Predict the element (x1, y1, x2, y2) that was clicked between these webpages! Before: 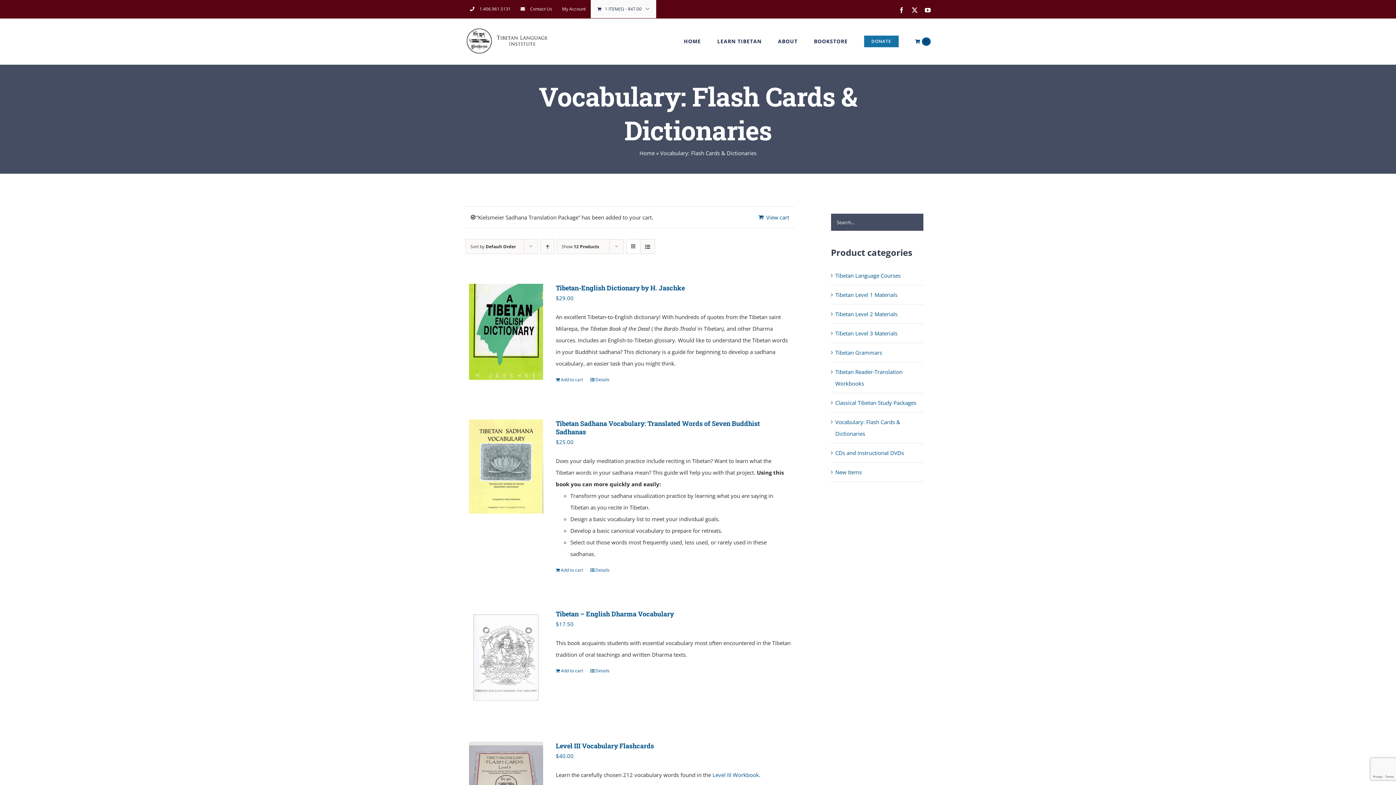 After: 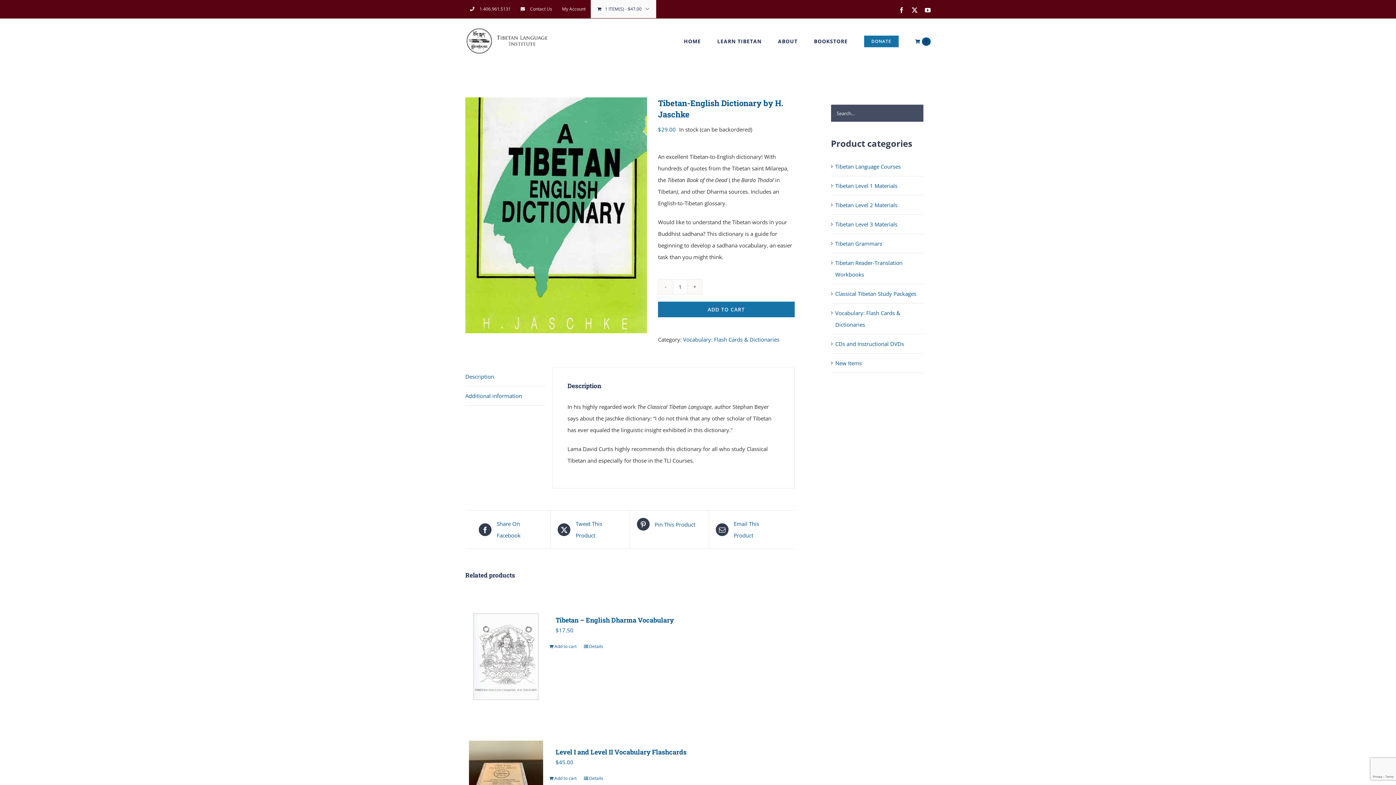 Action: bbox: (590, 376, 609, 383) label: Details